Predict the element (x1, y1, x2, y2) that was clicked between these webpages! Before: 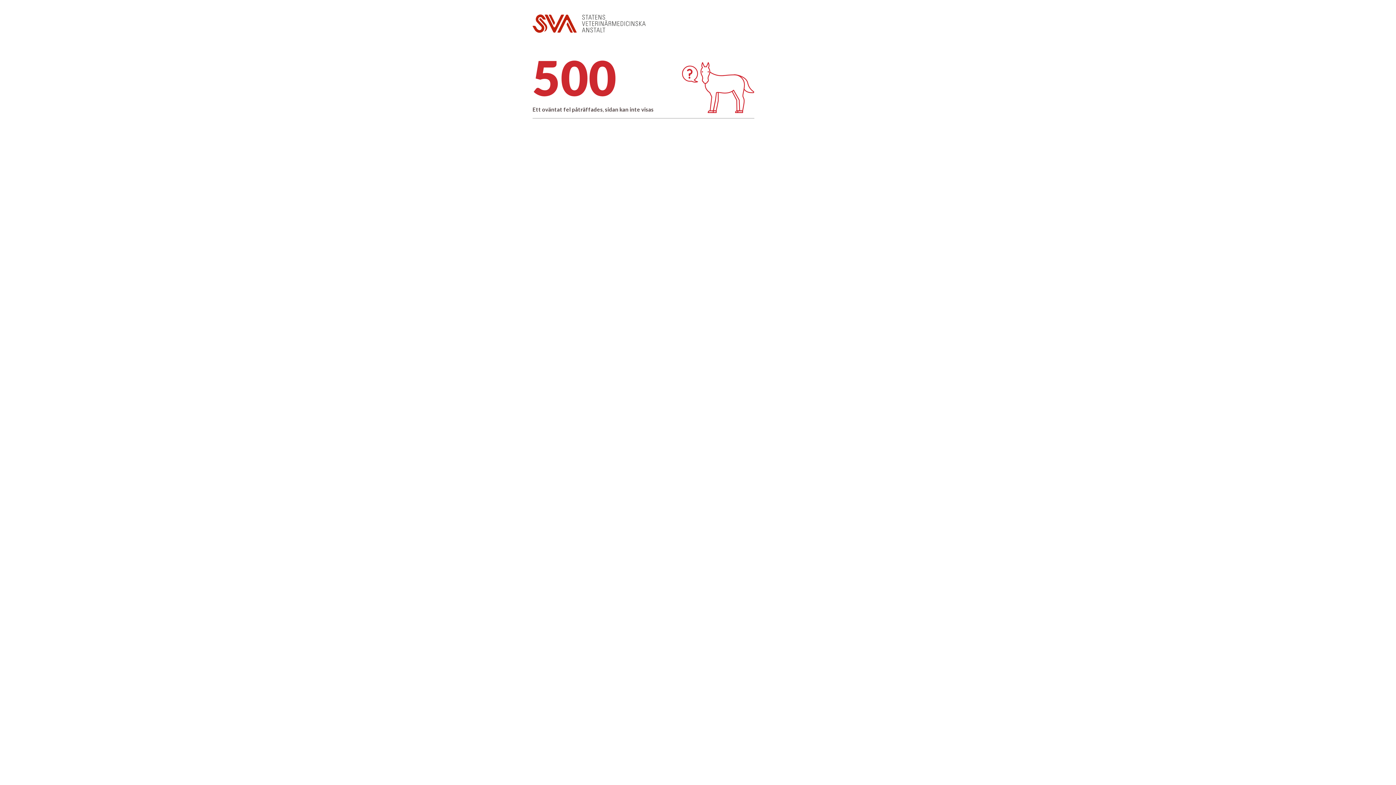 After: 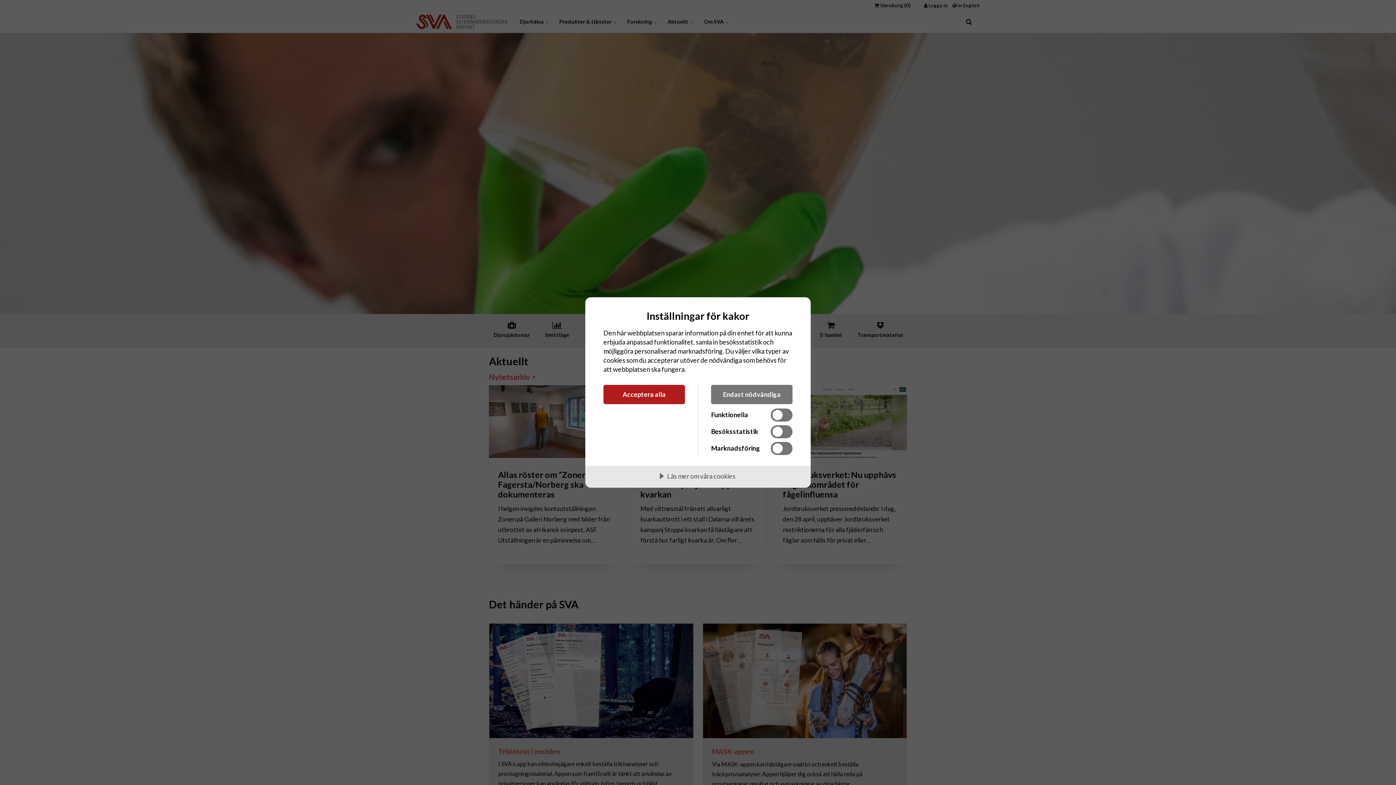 Action: bbox: (532, 27, 645, 33)